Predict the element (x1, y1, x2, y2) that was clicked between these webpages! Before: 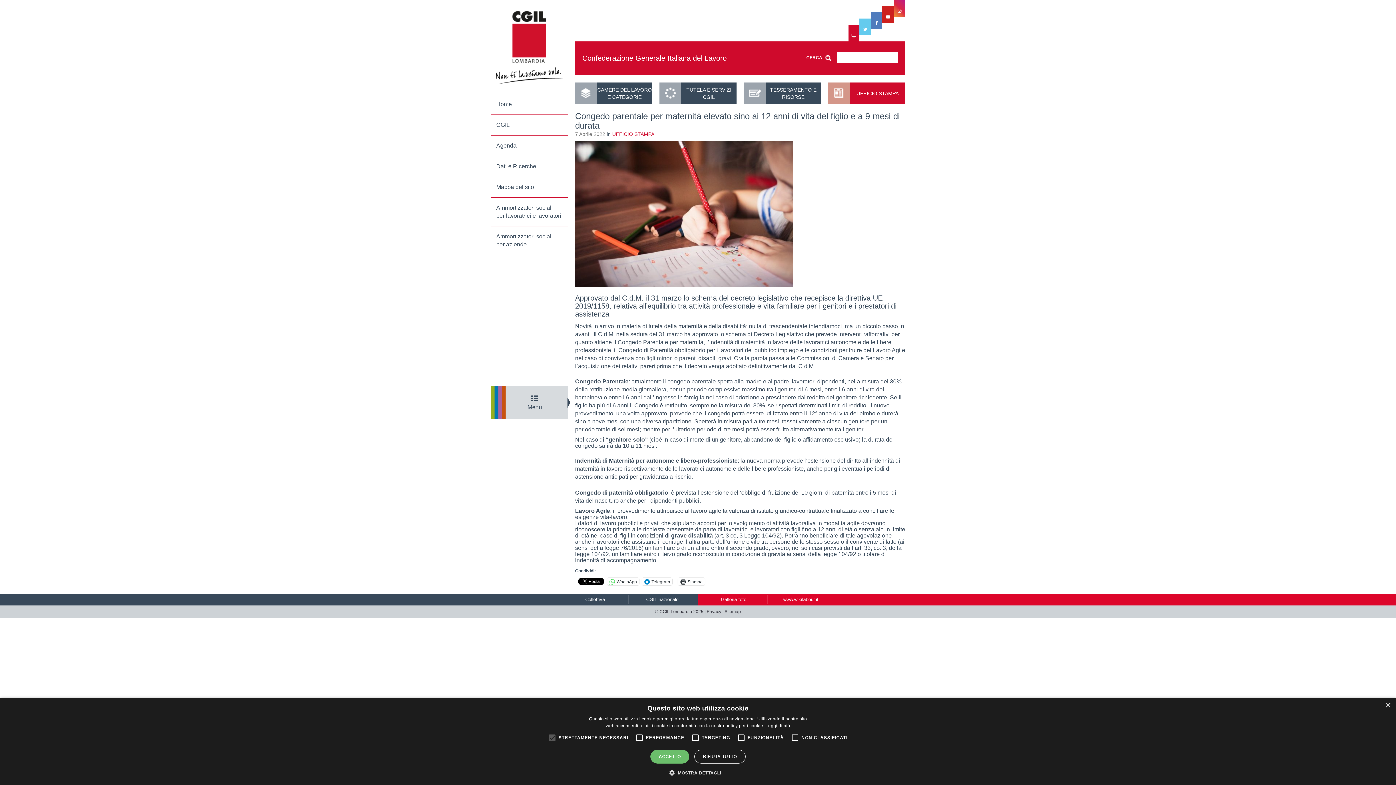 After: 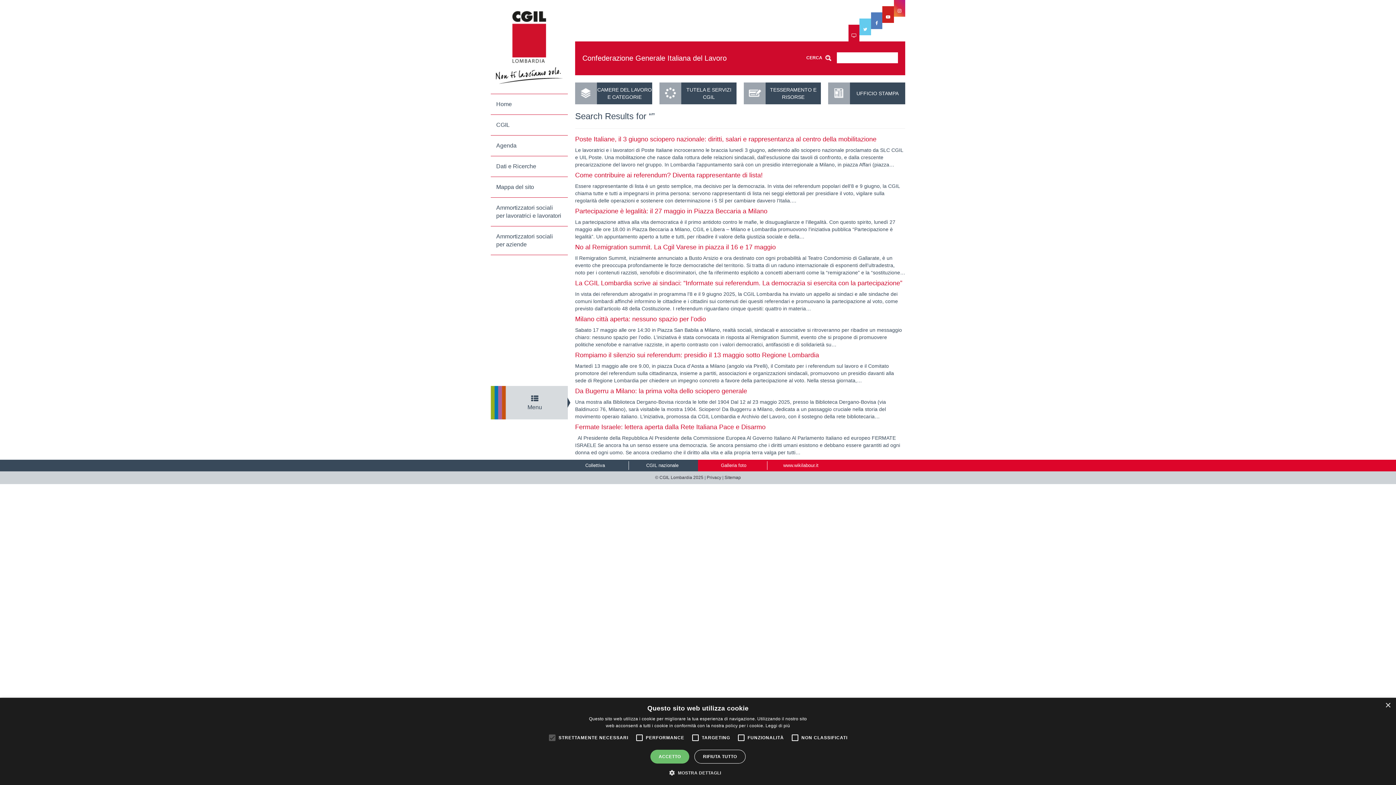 Action: label: CERCA bbox: (802, 52, 832, 63)